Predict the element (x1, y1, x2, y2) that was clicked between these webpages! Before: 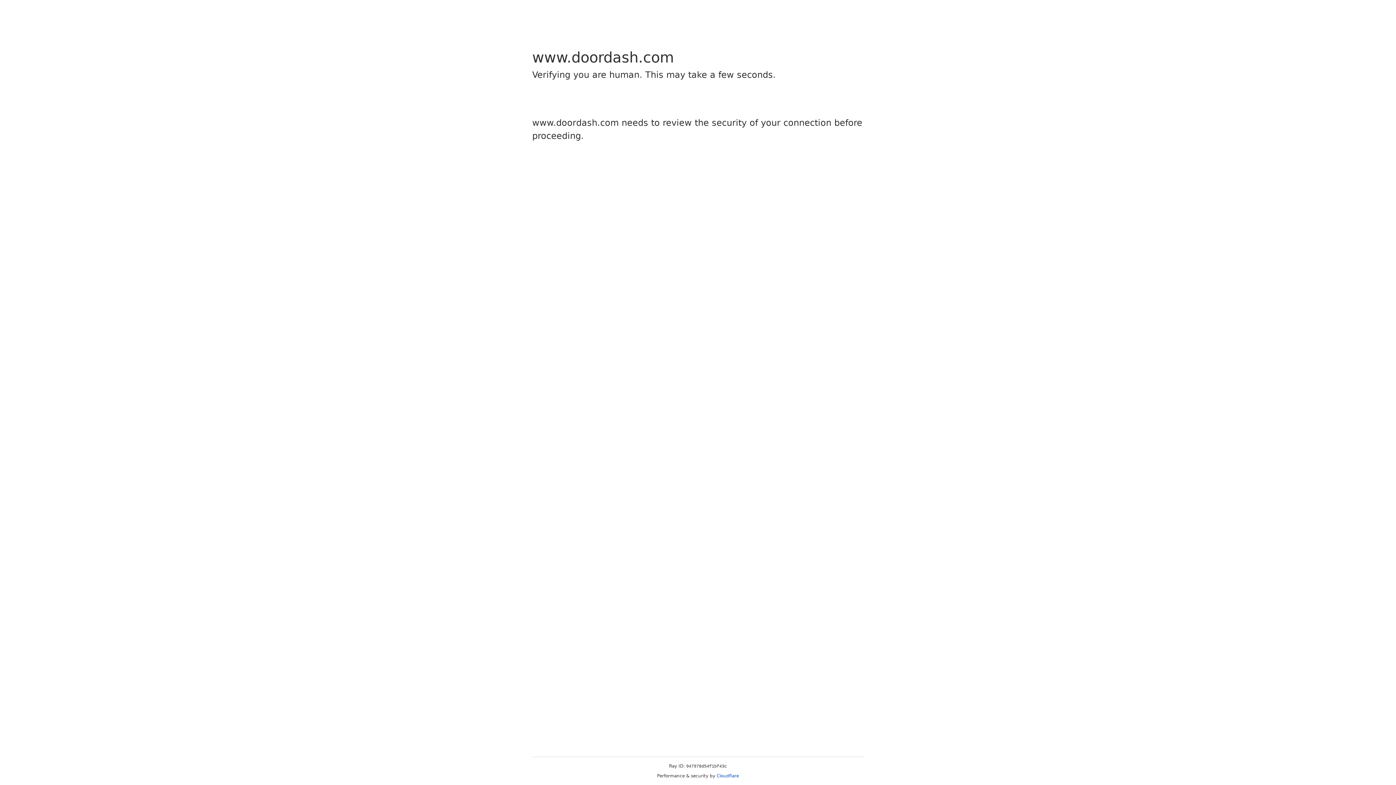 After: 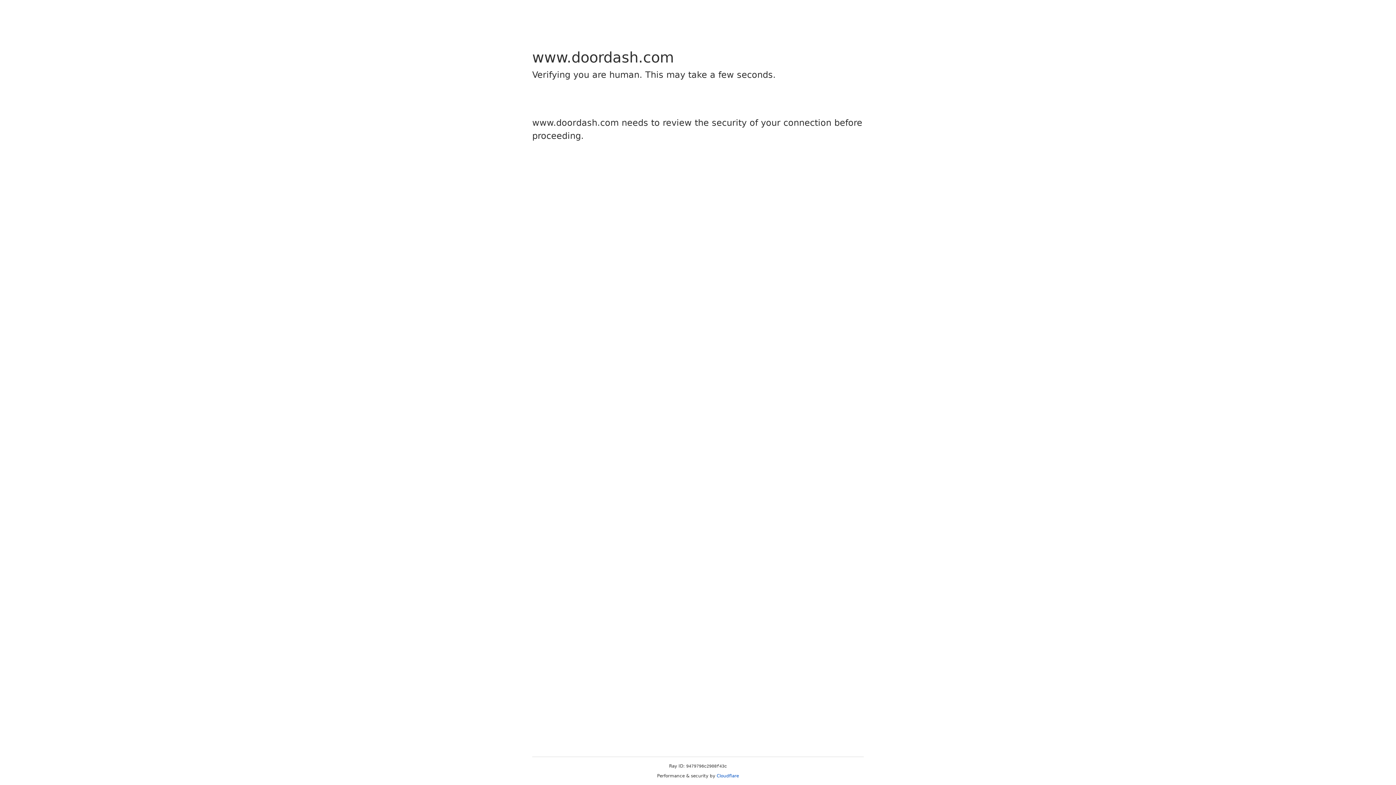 Action: label: Cloudflare bbox: (716, 773, 739, 778)